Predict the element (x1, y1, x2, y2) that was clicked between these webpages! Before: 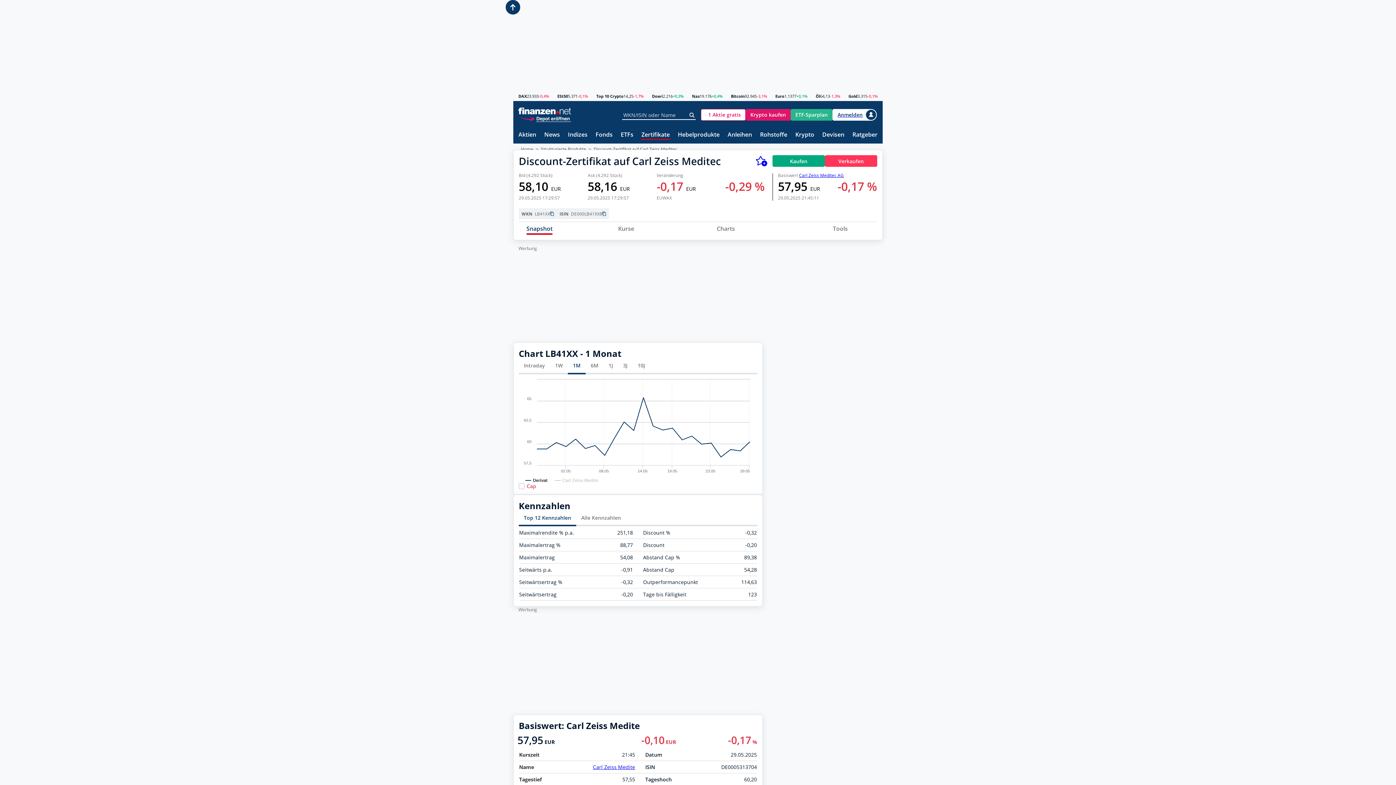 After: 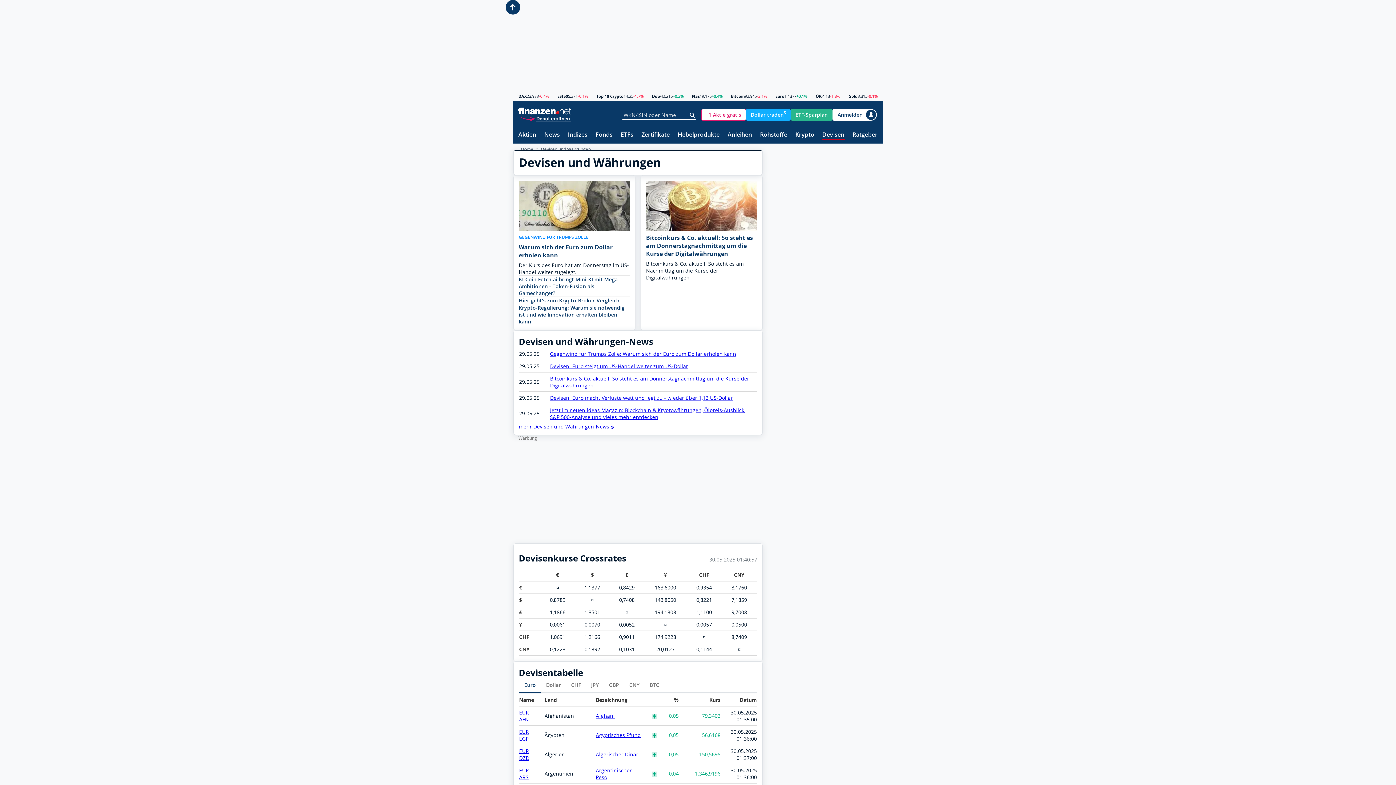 Action: bbox: (822, 131, 844, 138) label: Devisen